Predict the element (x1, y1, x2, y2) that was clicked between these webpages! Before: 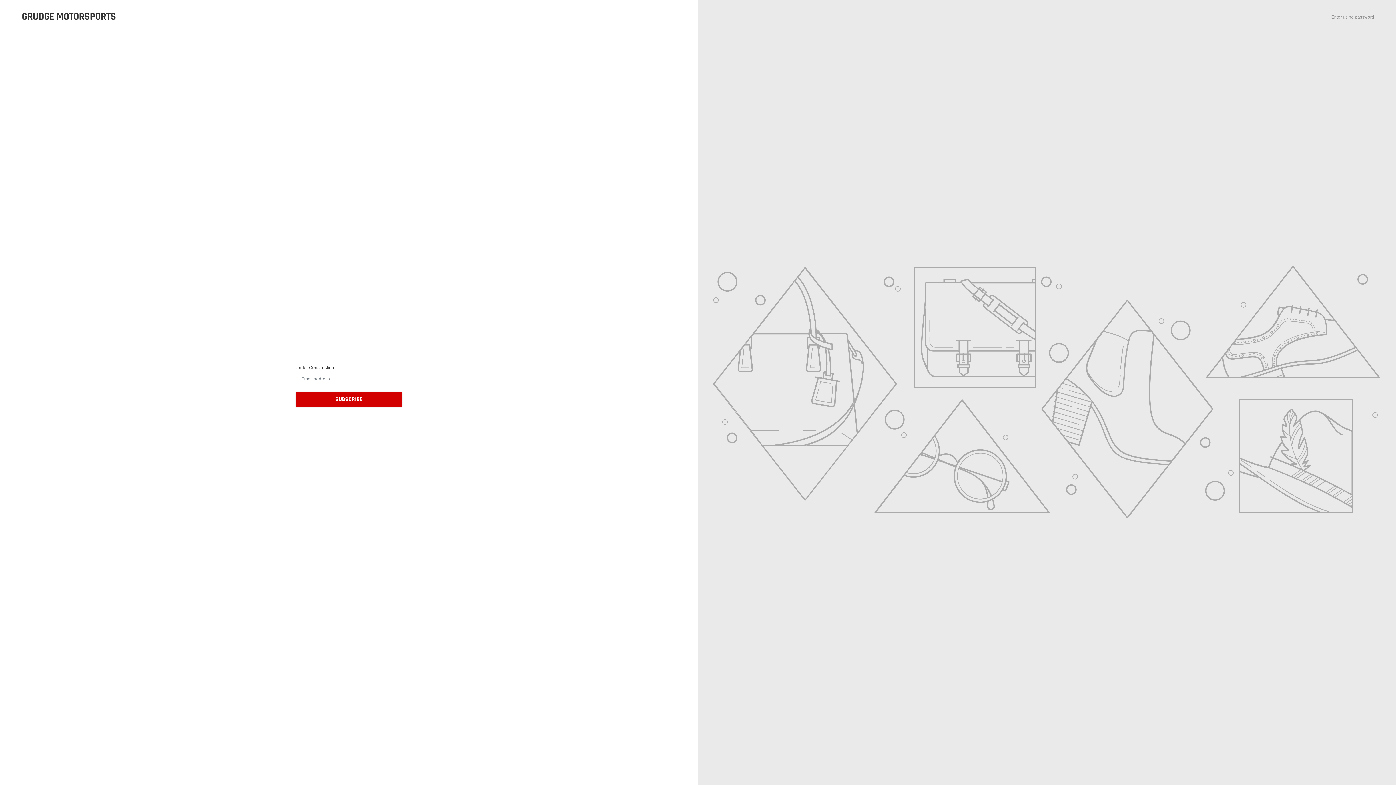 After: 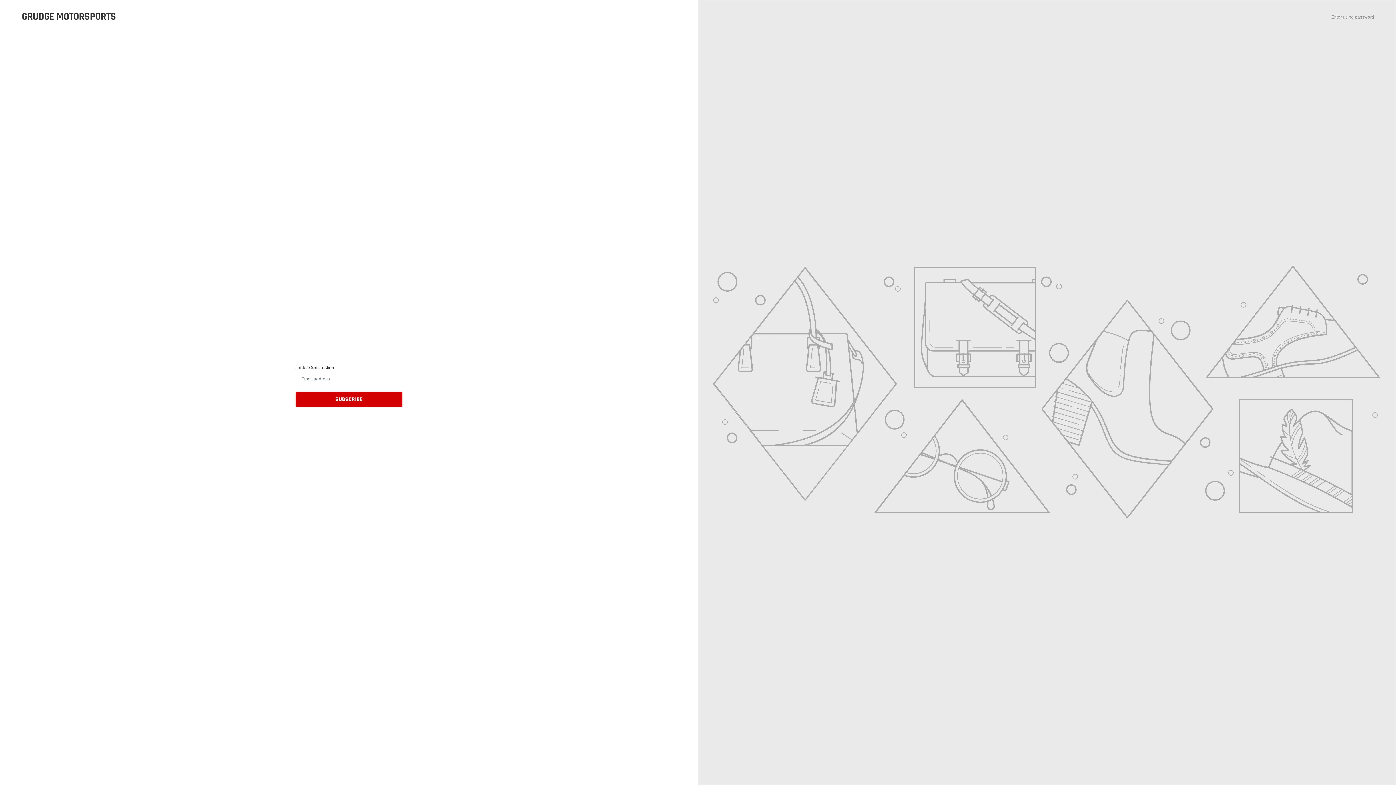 Action: label: GRUDGE MOTORSPORTS bbox: (21, 10, 116, 22)